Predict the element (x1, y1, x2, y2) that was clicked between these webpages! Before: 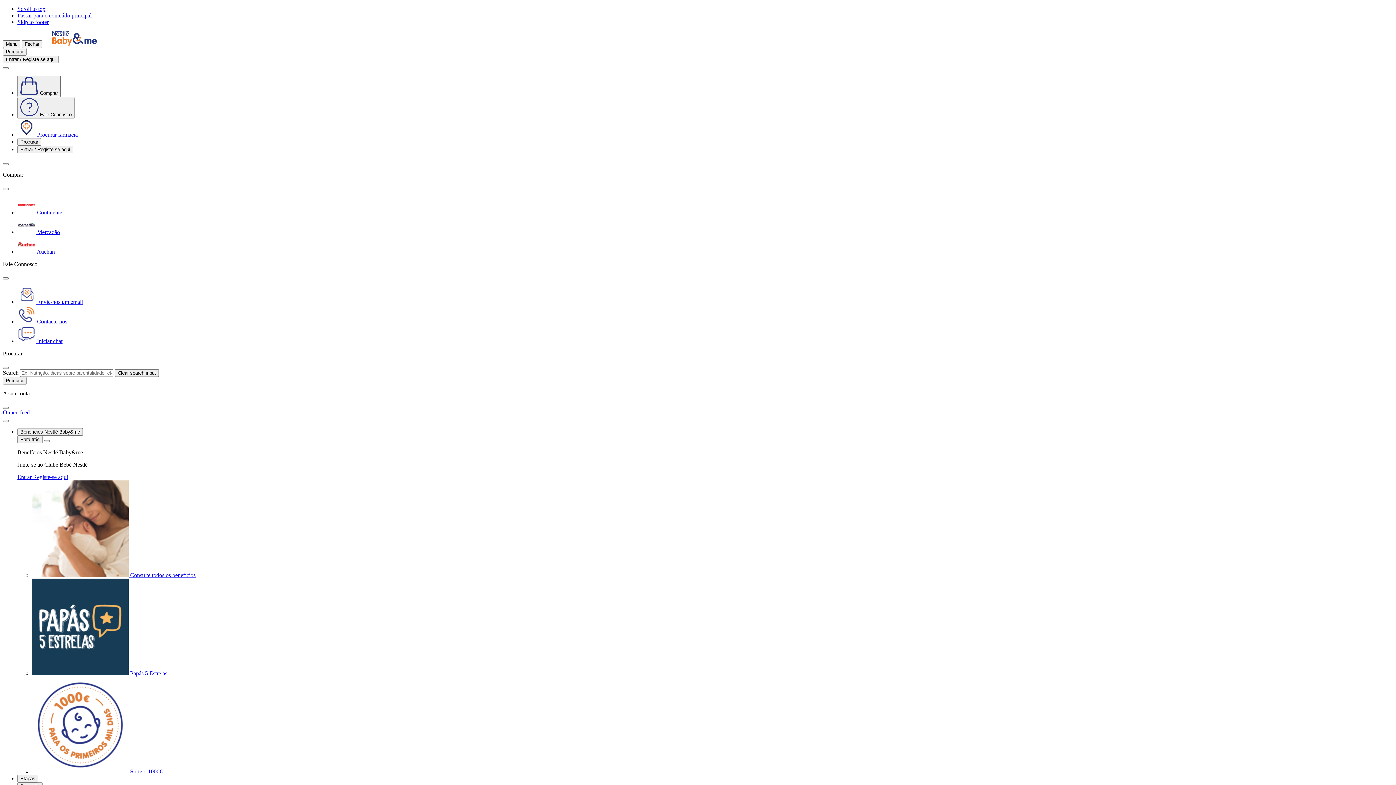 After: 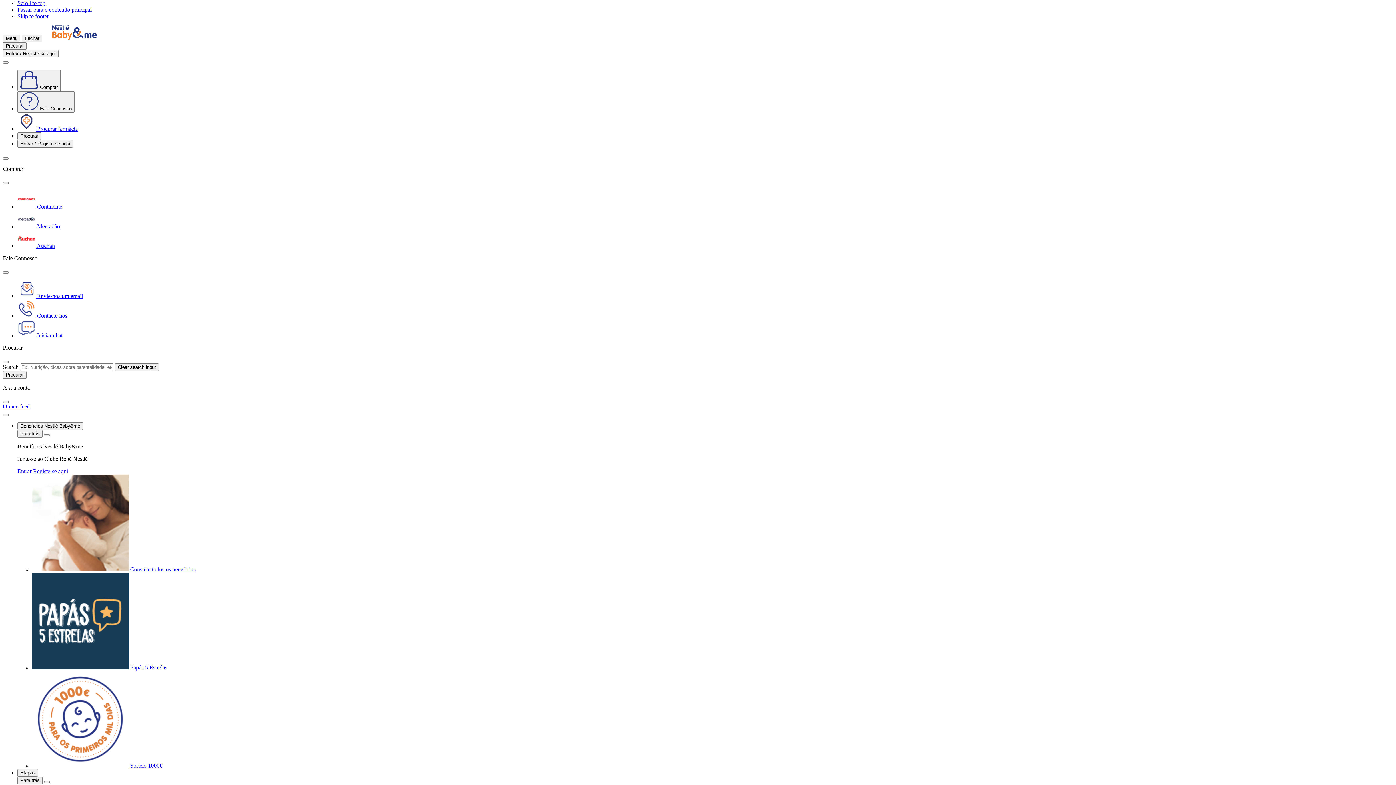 Action: label: Scroll to top bbox: (17, 5, 45, 12)